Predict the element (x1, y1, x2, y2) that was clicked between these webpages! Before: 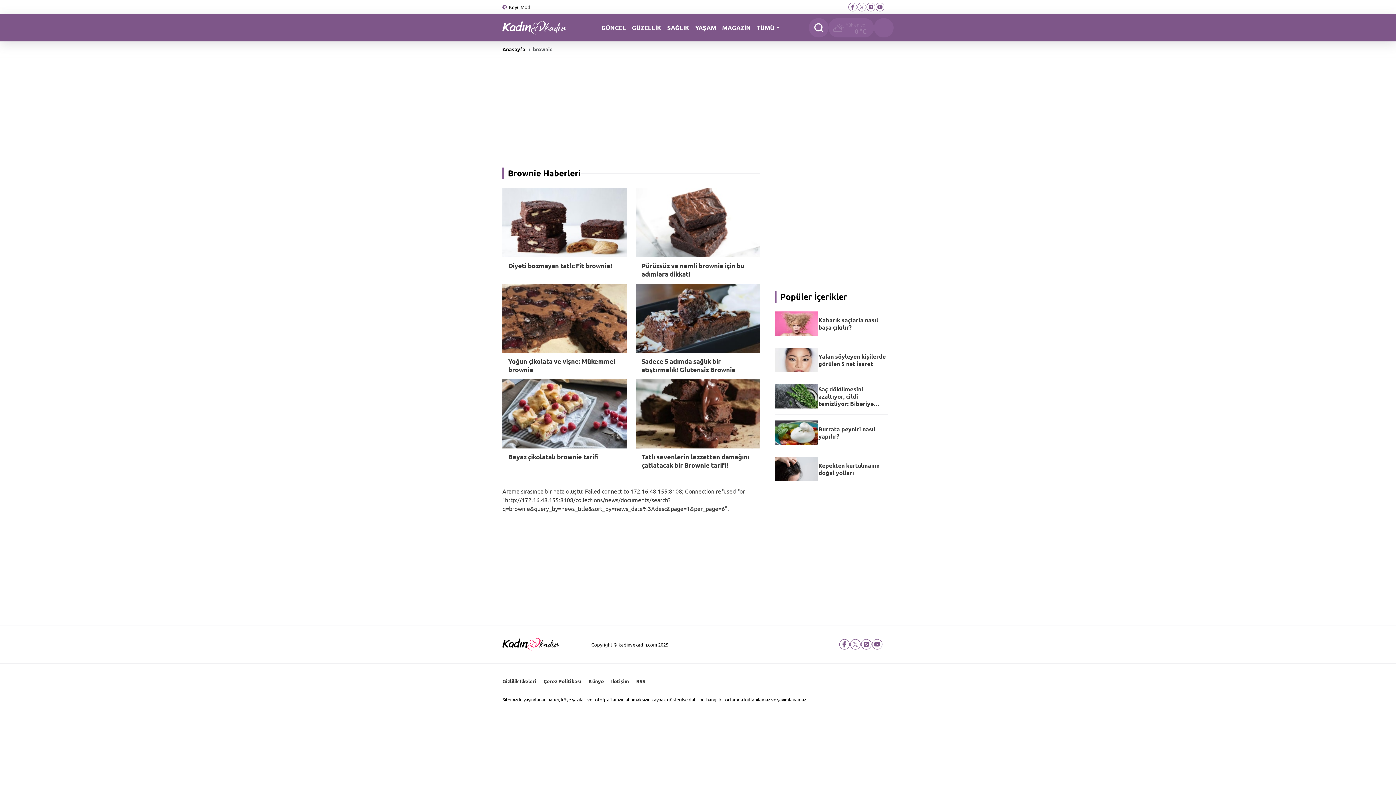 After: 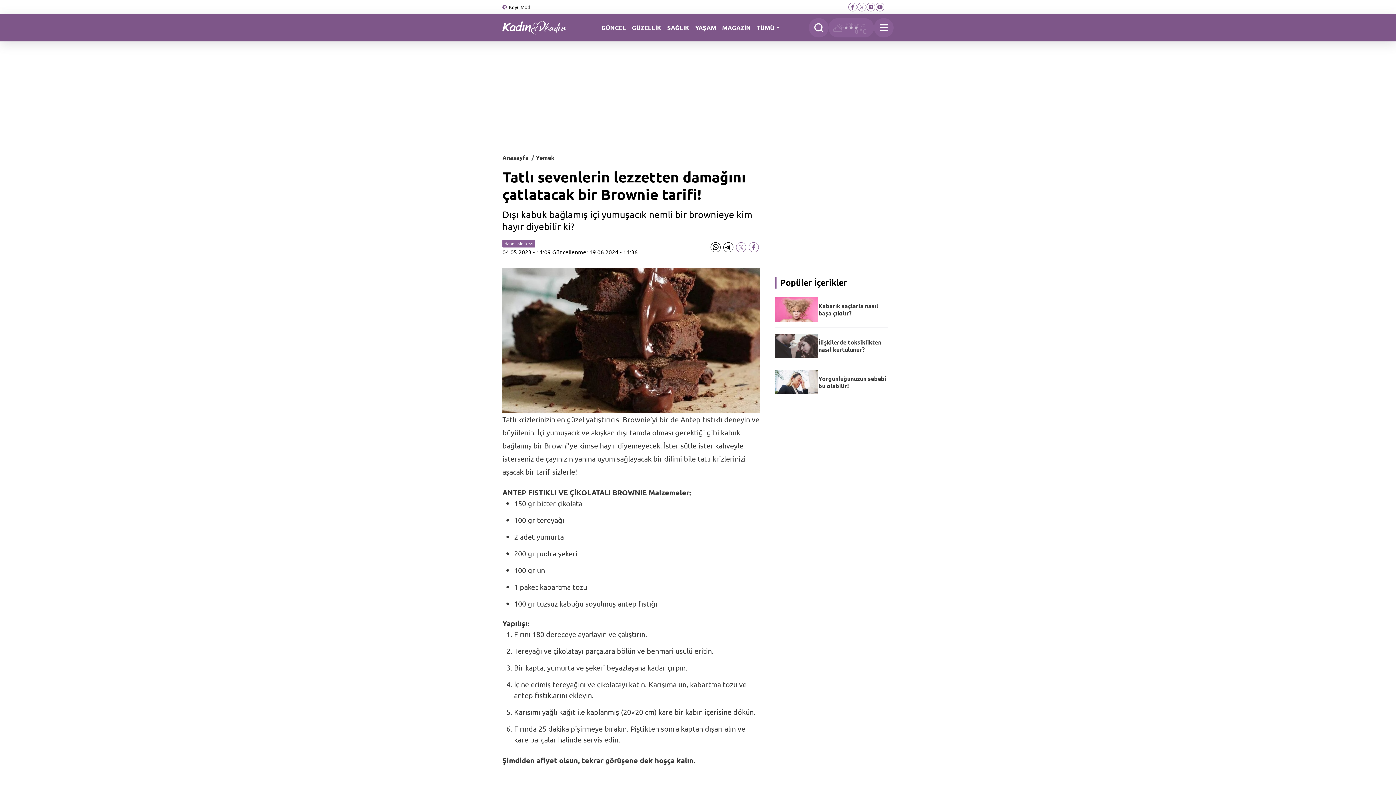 Action: bbox: (635, 379, 760, 475) label: Tatlı sevenlerin lezzetten damağını çatlatacak bir Brownie tarifi!